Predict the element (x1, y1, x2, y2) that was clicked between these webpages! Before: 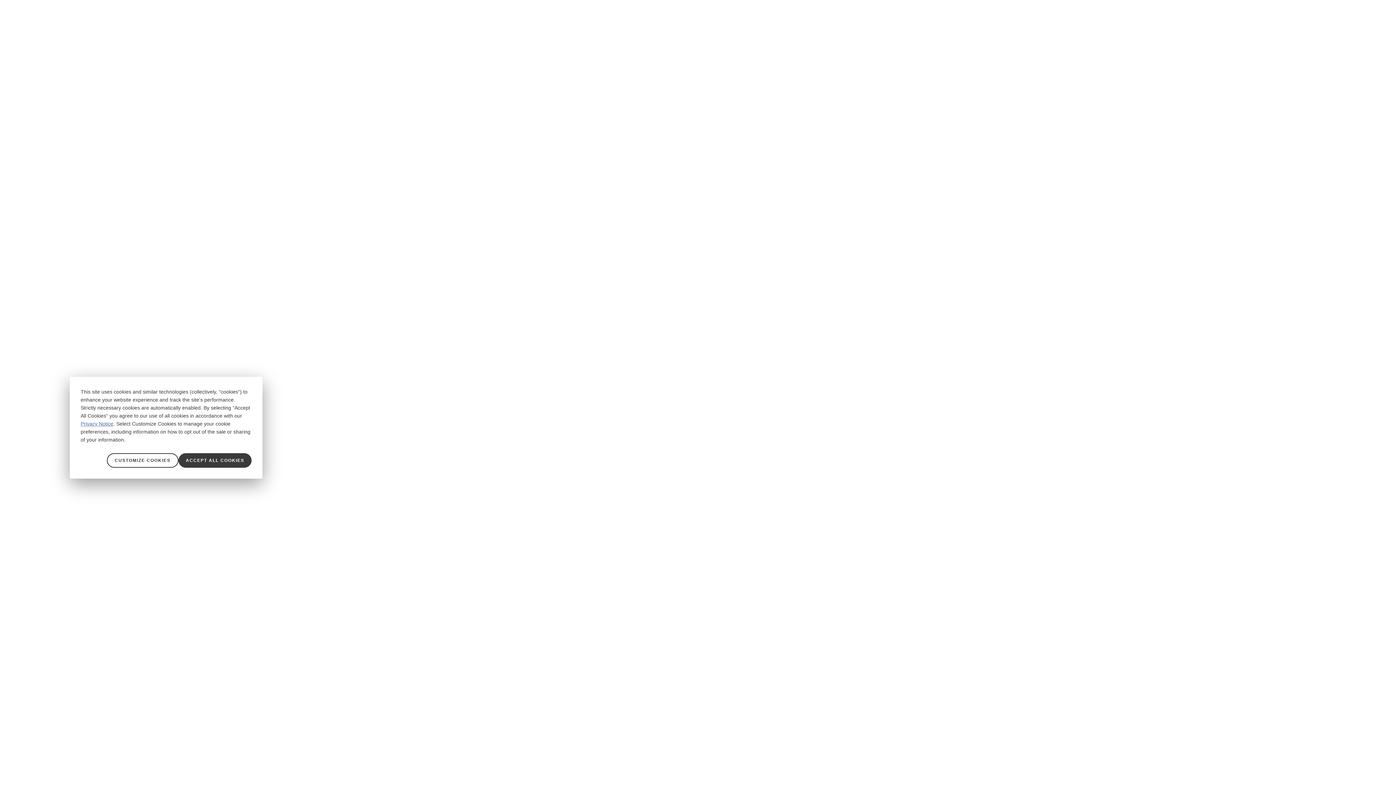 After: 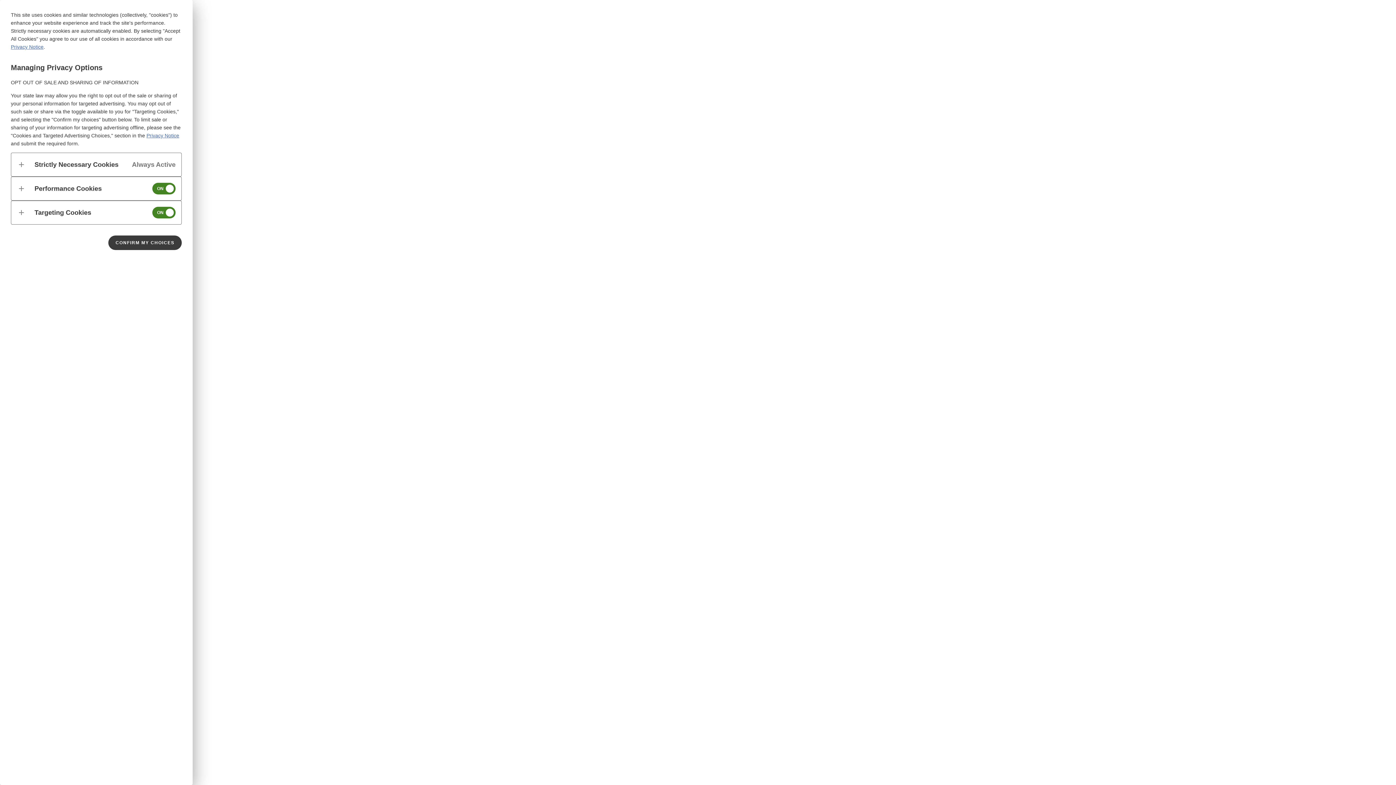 Action: label: CUSTOMIZE COOKIES bbox: (106, 453, 178, 467)